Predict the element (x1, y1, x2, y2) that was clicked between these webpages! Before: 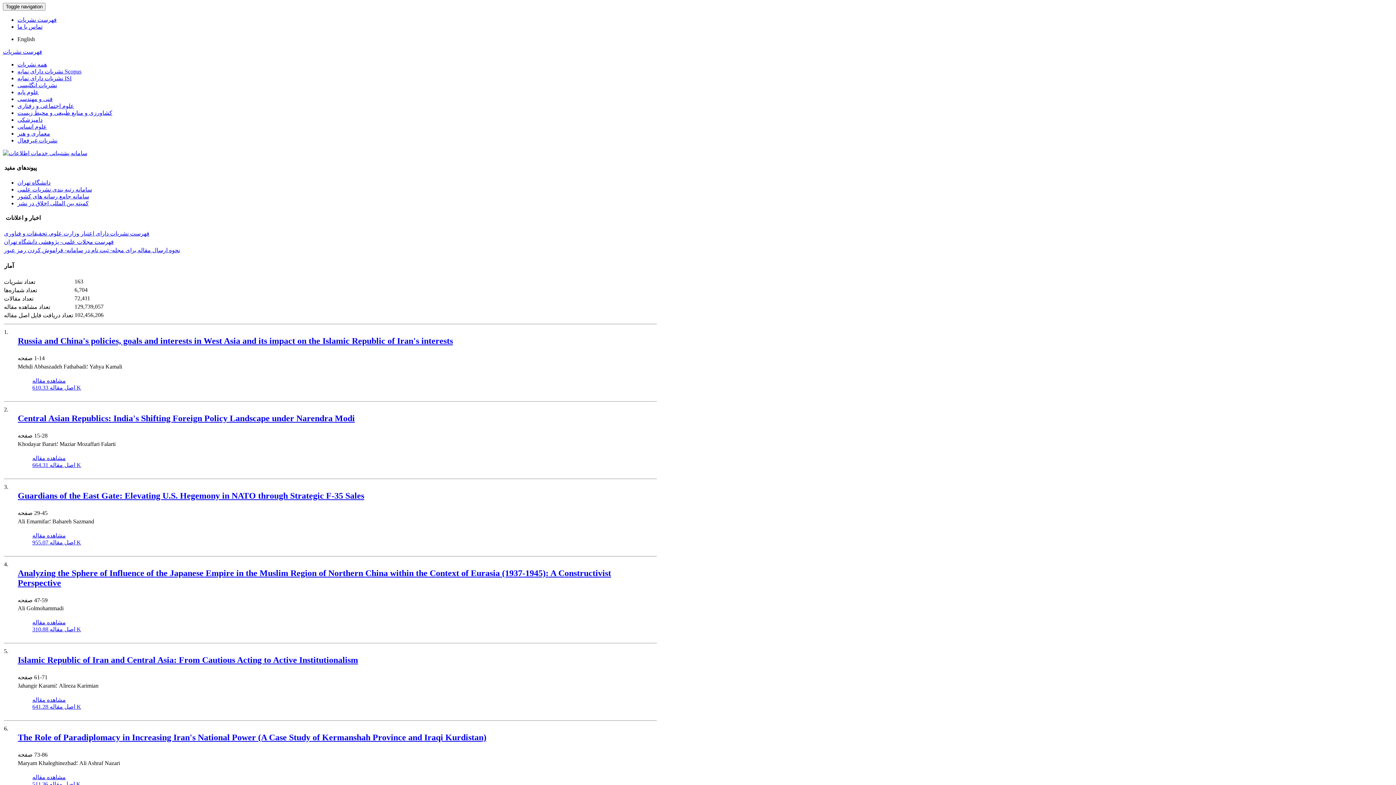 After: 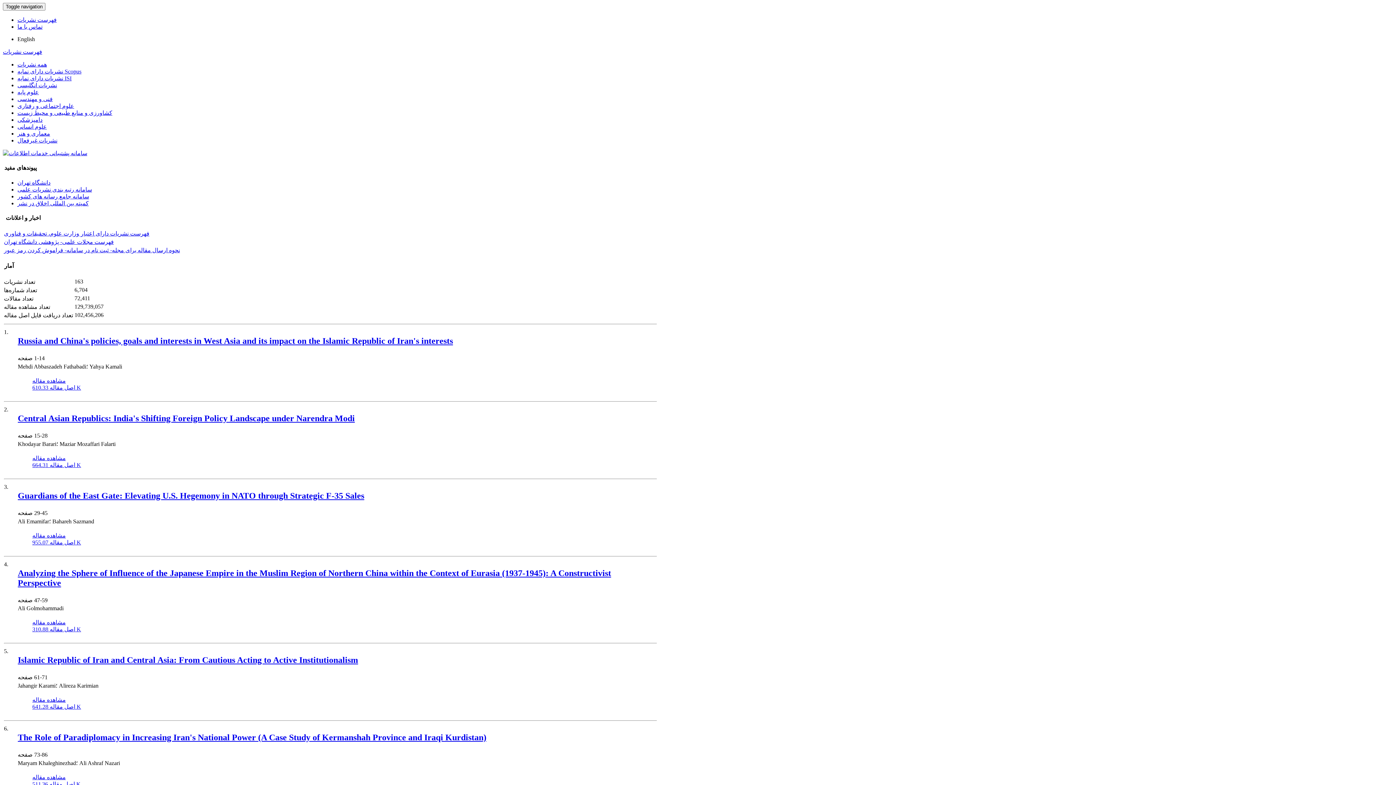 Action: label: اصل مقاله 664.31 K bbox: (32, 462, 81, 468)